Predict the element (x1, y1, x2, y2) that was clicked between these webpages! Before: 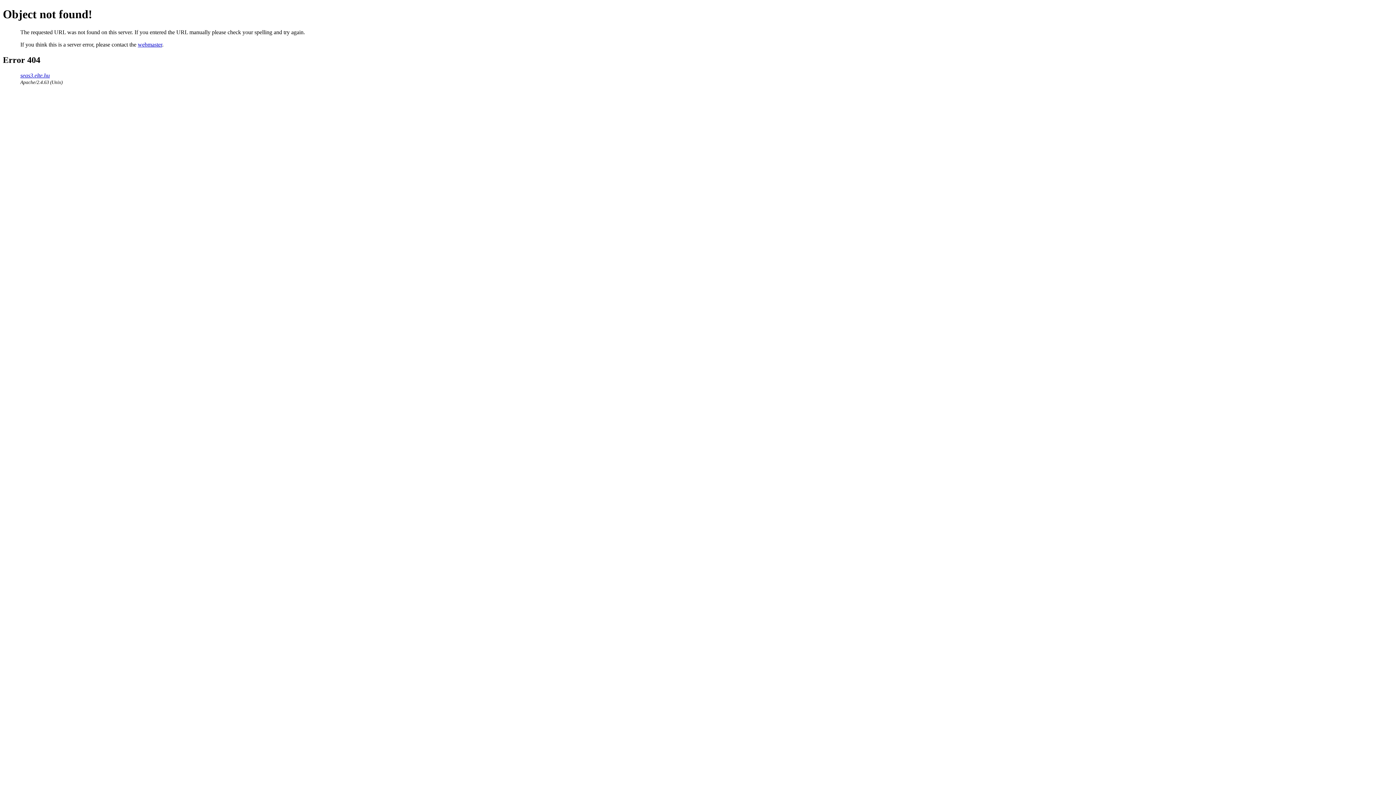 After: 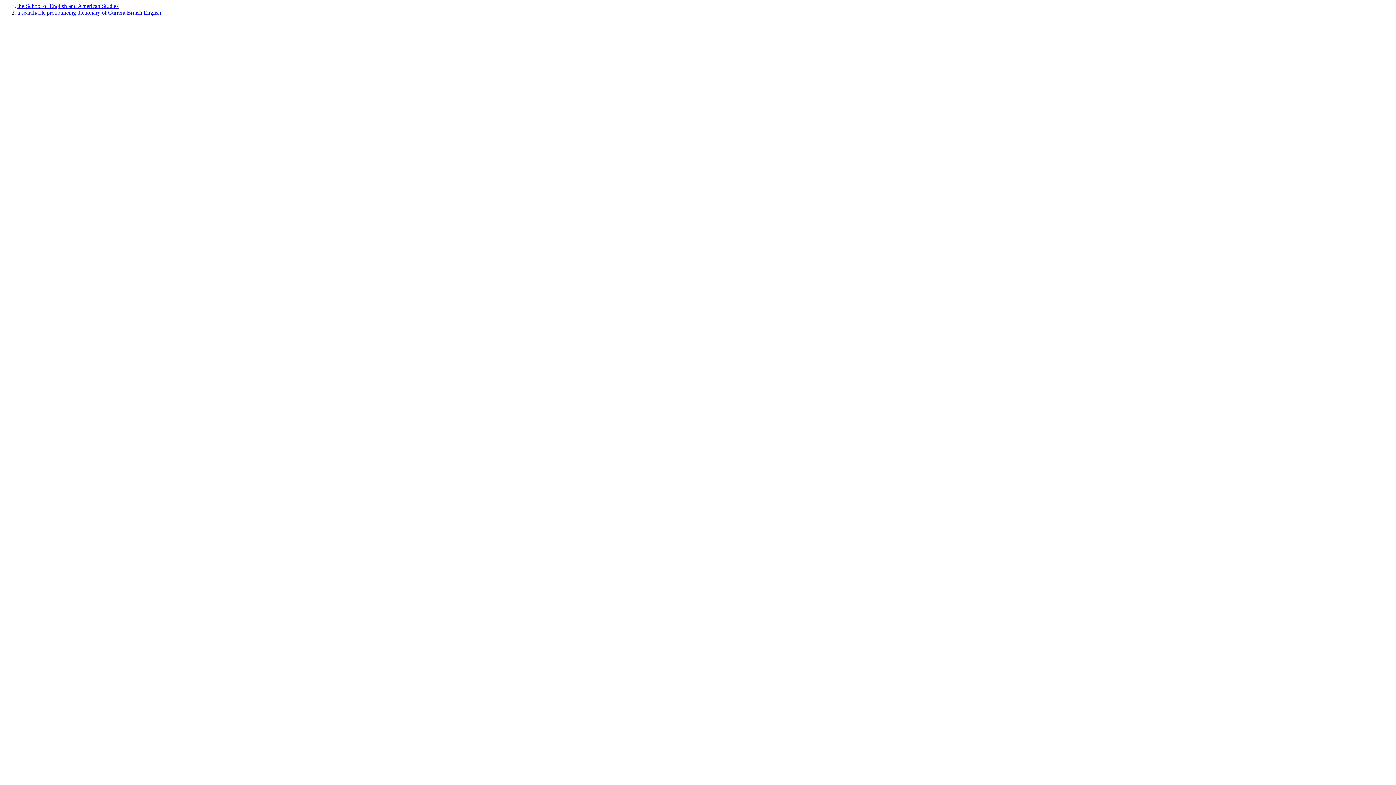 Action: label: seas3.elte.hu bbox: (20, 72, 49, 78)